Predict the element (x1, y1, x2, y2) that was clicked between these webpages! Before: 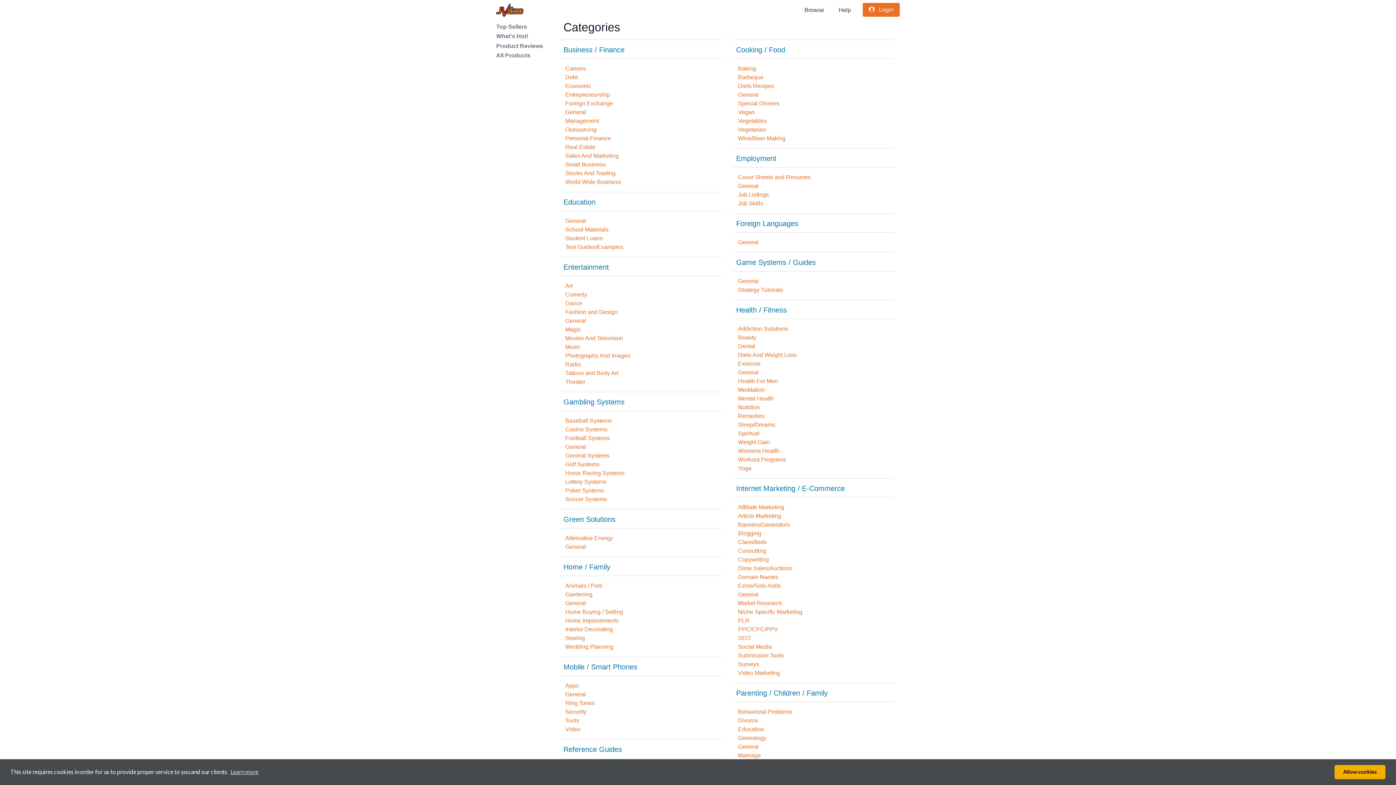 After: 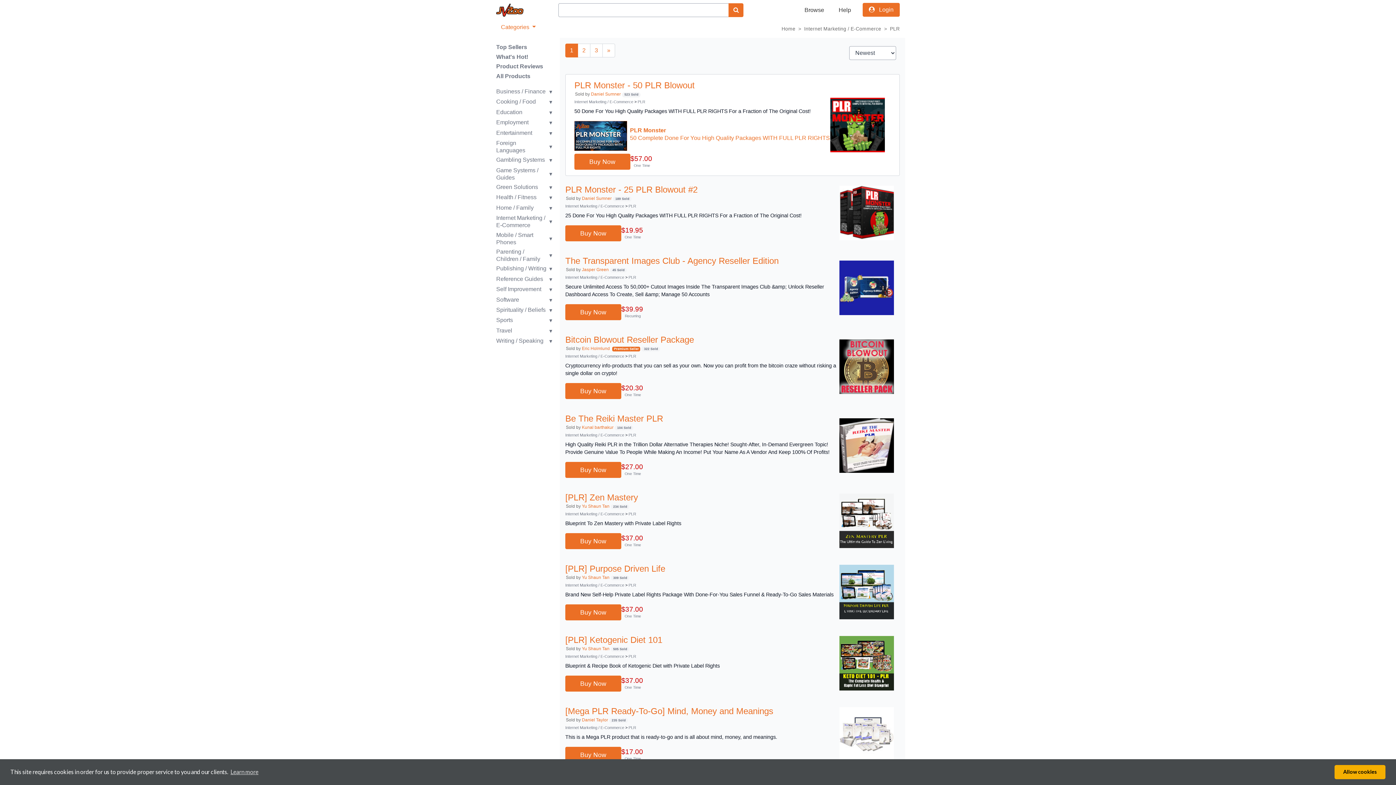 Action: bbox: (738, 617, 749, 624) label: PLR